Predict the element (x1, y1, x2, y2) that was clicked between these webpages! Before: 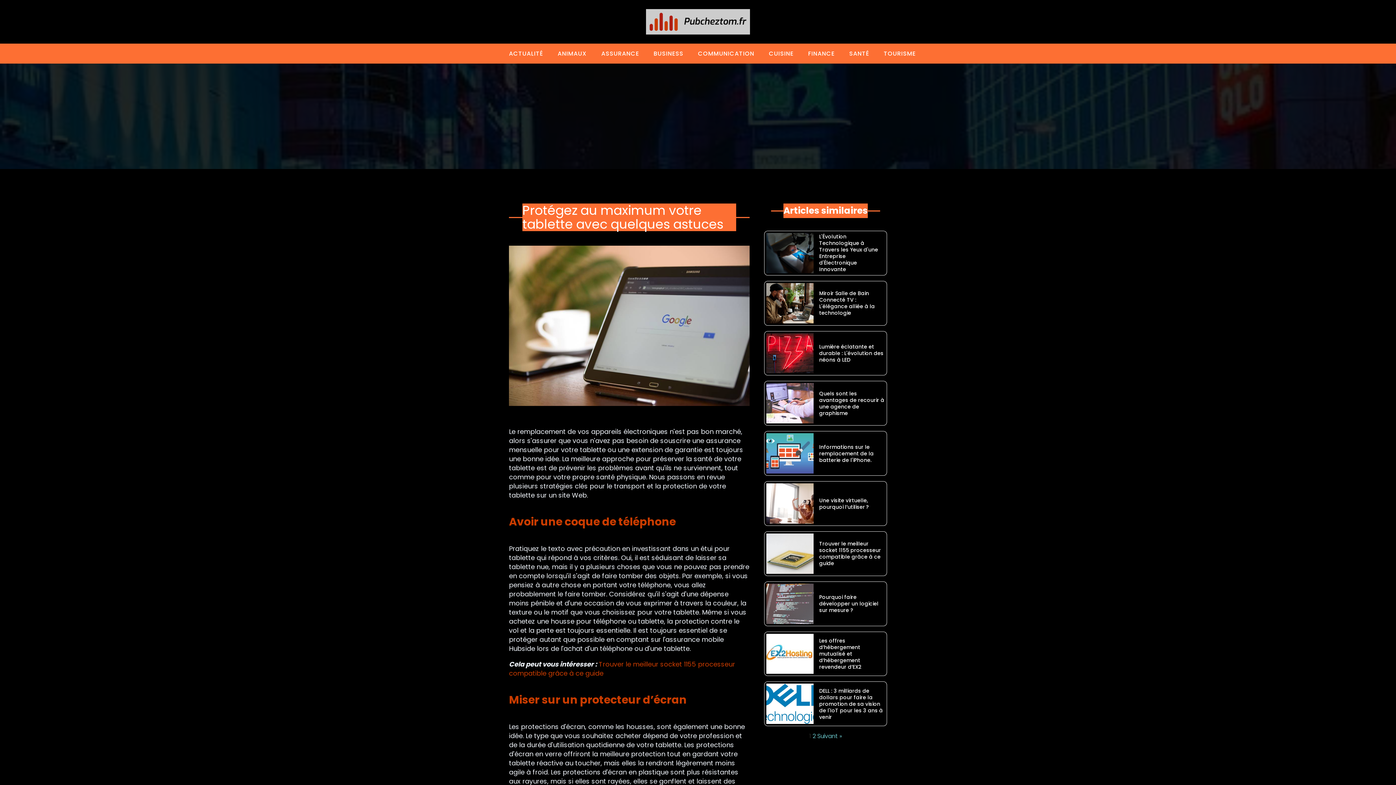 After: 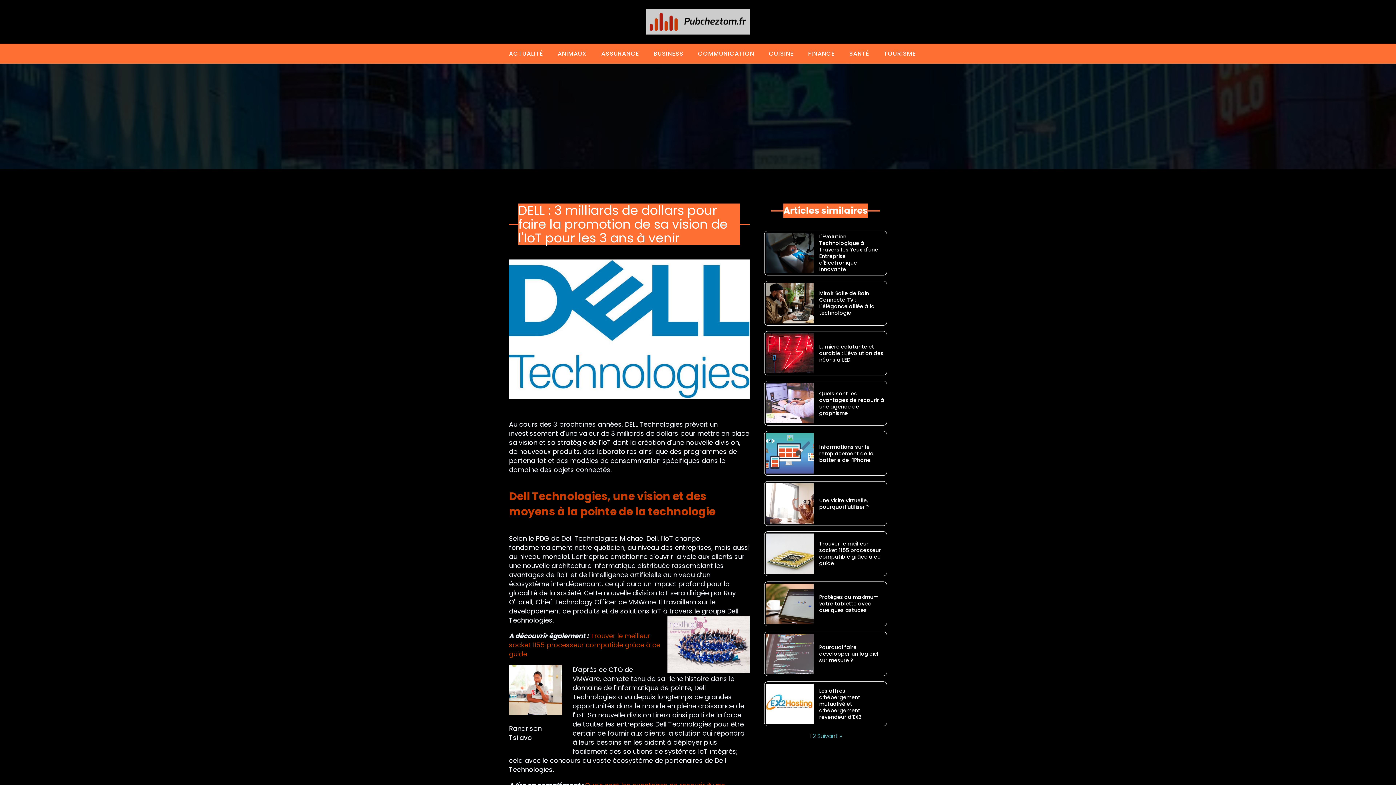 Action: bbox: (819, 687, 883, 721) label: DELL : 3 milliards de dollars pour faire la promotion de sa vision de l'IoT pour les 3 ans à venir